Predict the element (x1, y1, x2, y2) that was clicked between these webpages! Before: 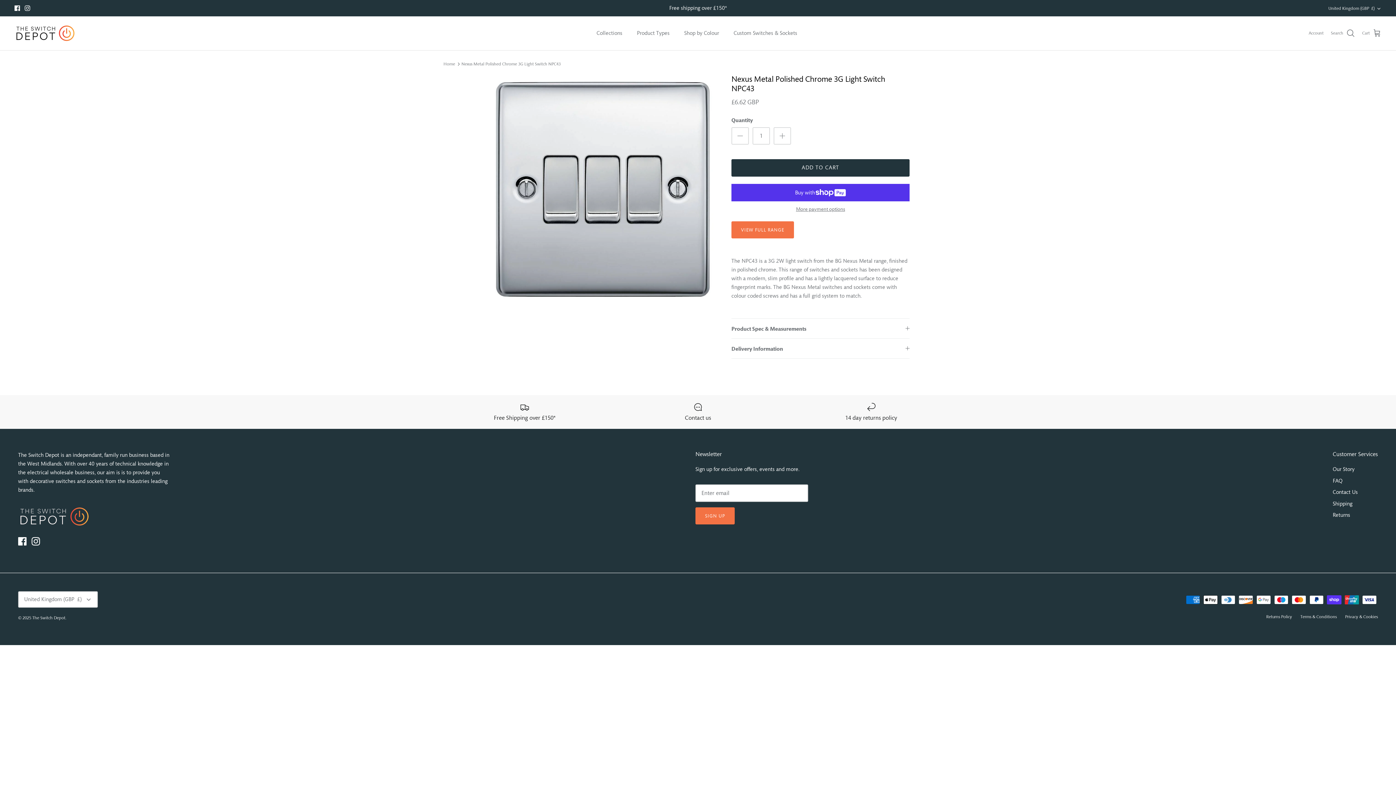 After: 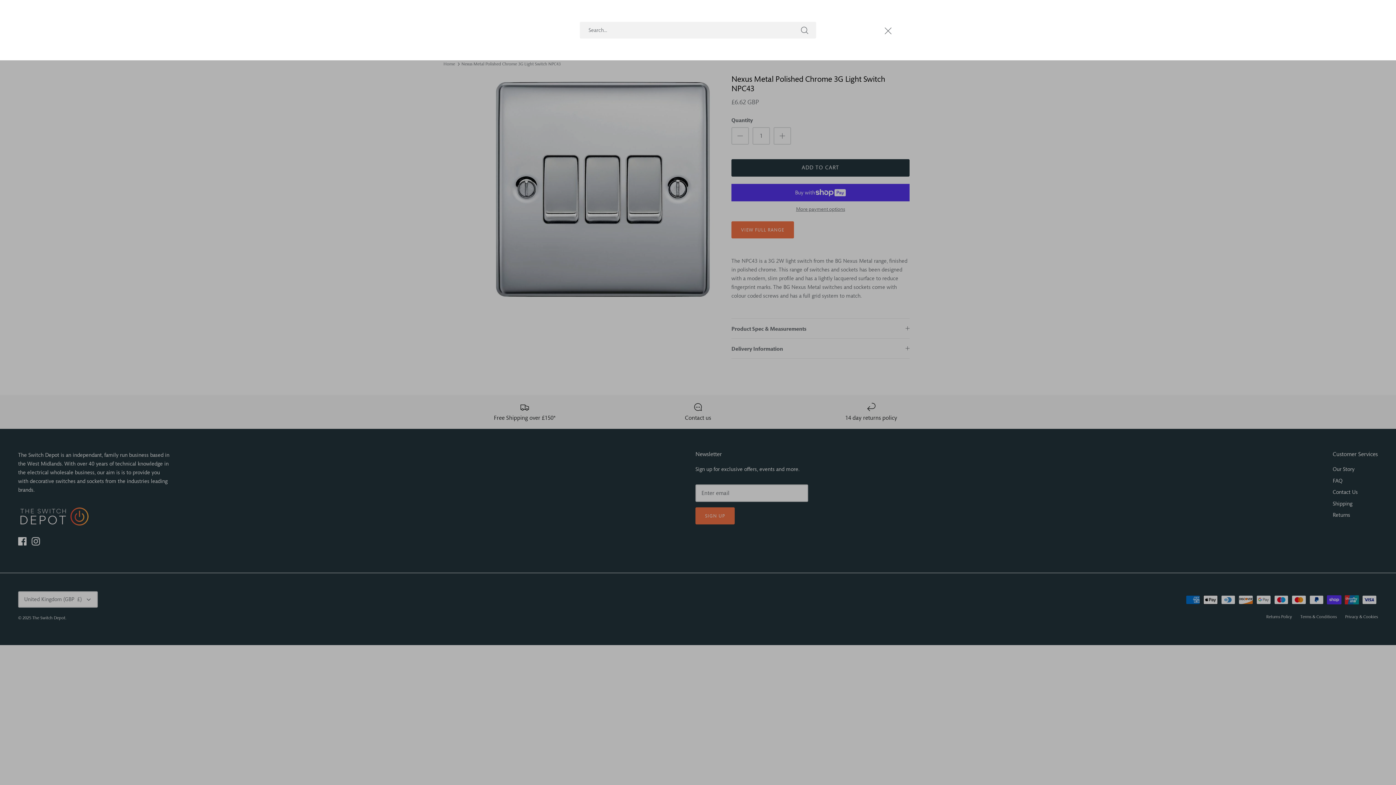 Action: label: Search bbox: (1331, 28, 1355, 38)